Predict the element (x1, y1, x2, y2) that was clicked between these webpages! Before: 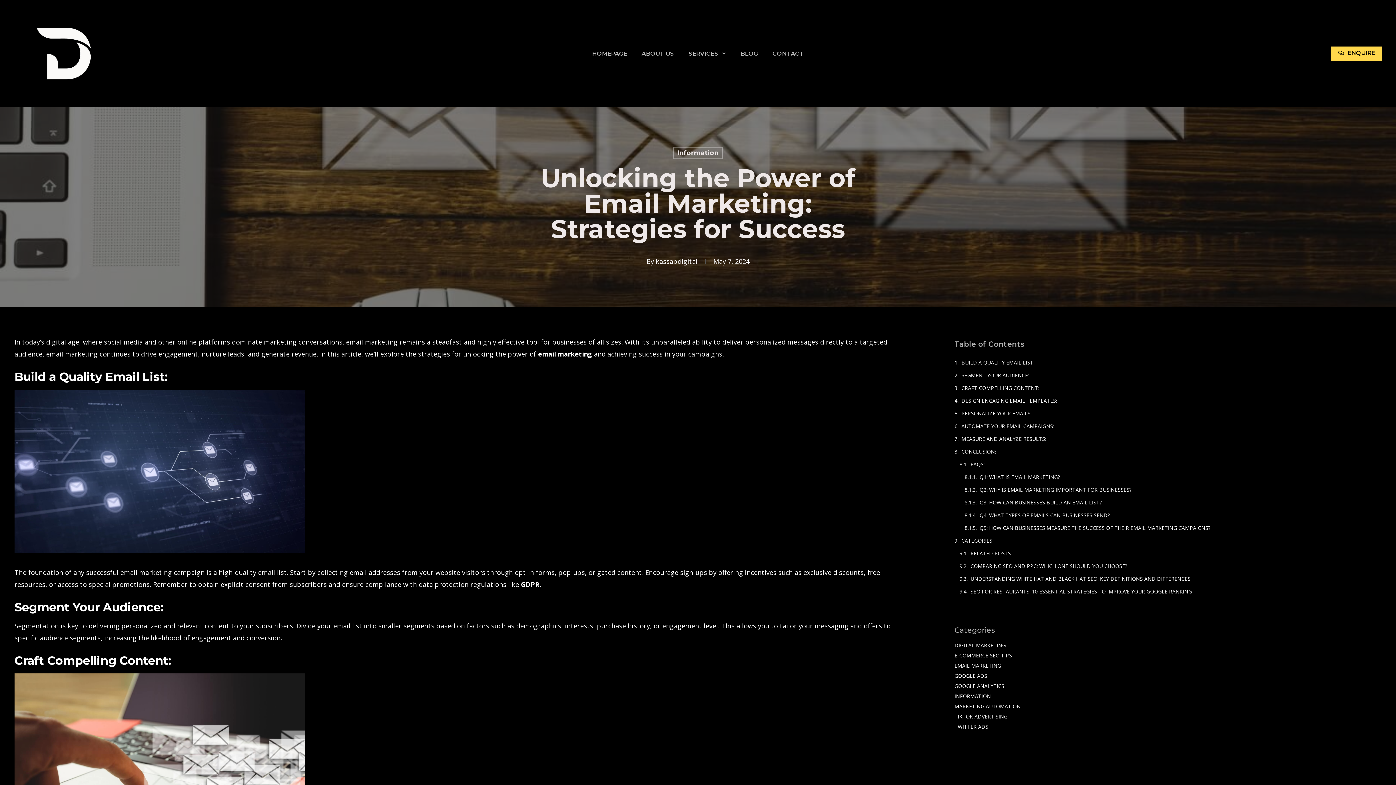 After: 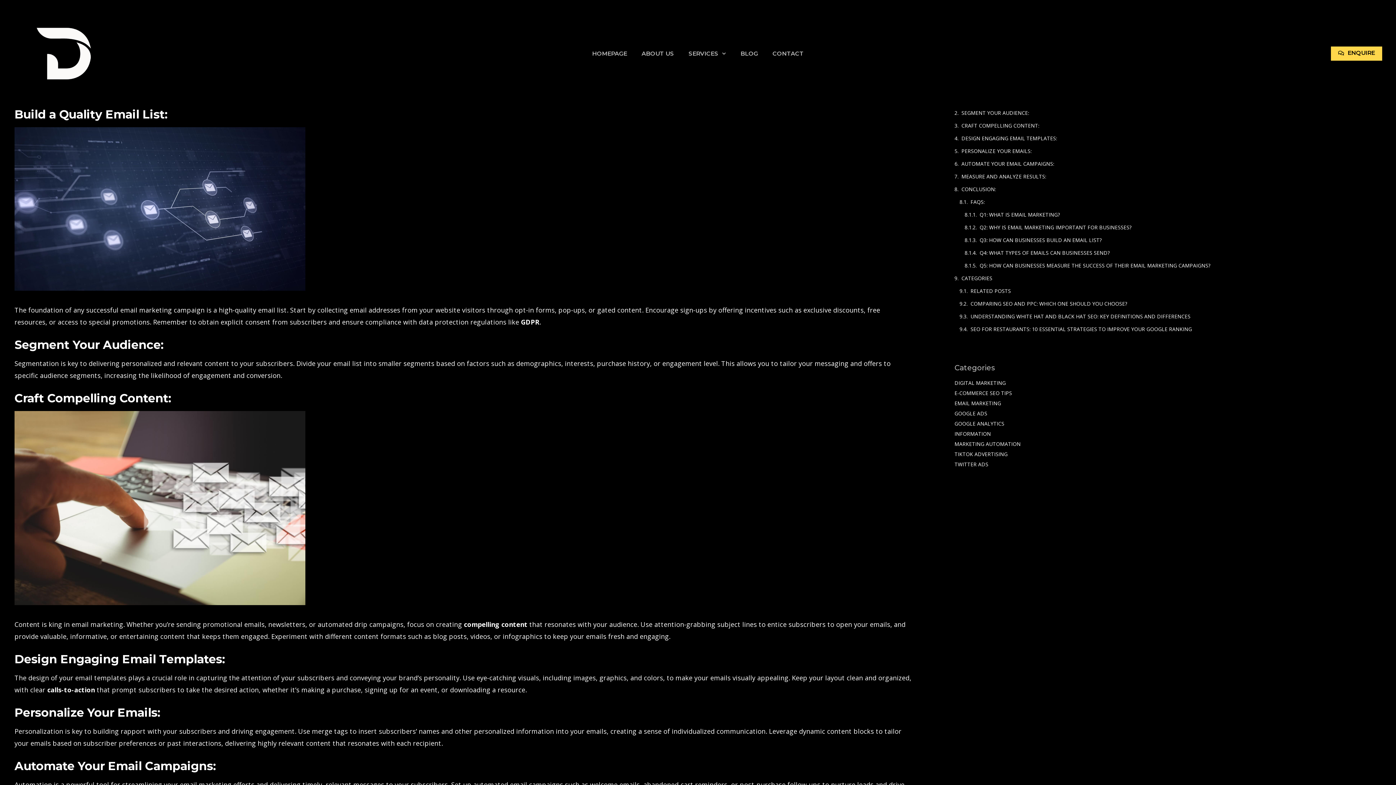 Action: bbox: (961, 357, 1034, 368) label: BUILD A QUALITY EMAIL LIST: